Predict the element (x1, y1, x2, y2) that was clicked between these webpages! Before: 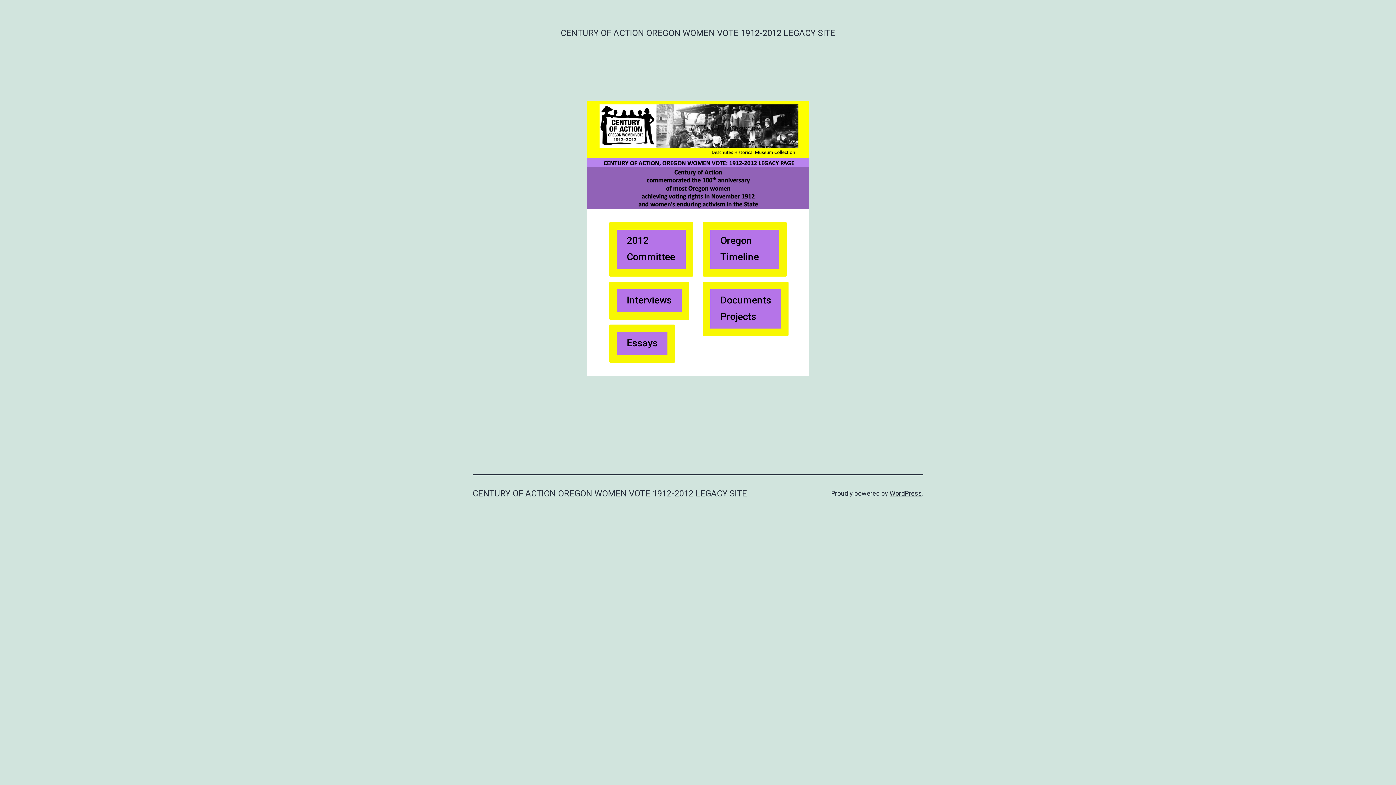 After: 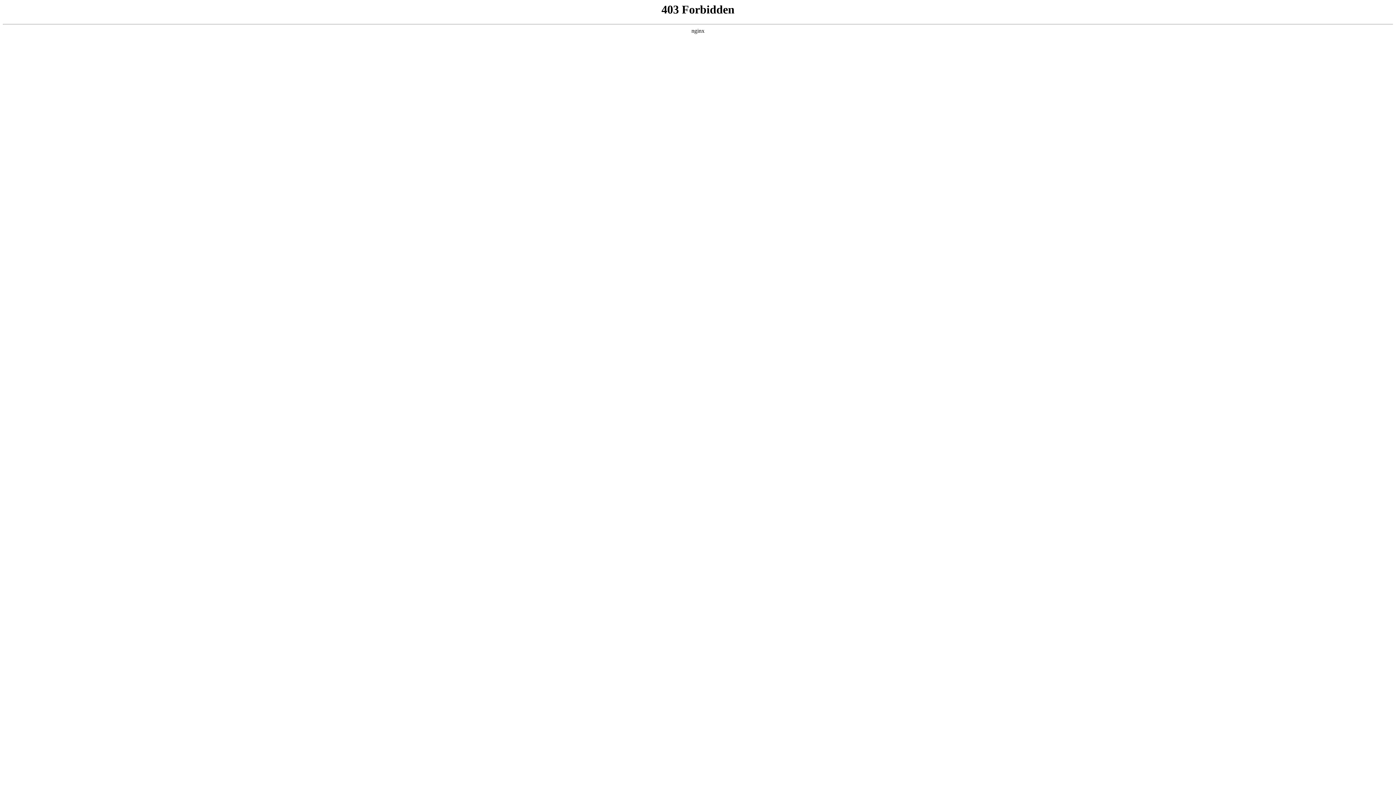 Action: bbox: (889, 489, 922, 497) label: WordPress